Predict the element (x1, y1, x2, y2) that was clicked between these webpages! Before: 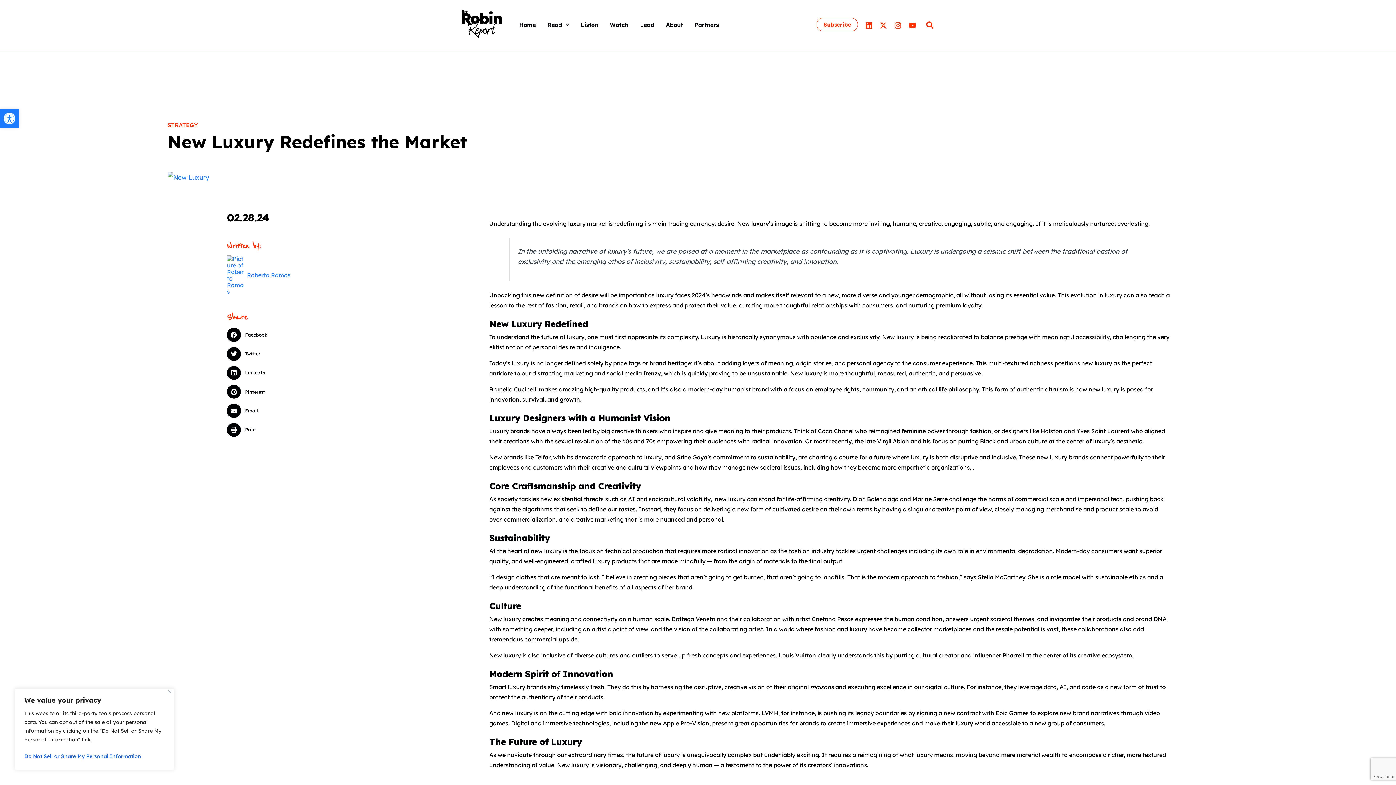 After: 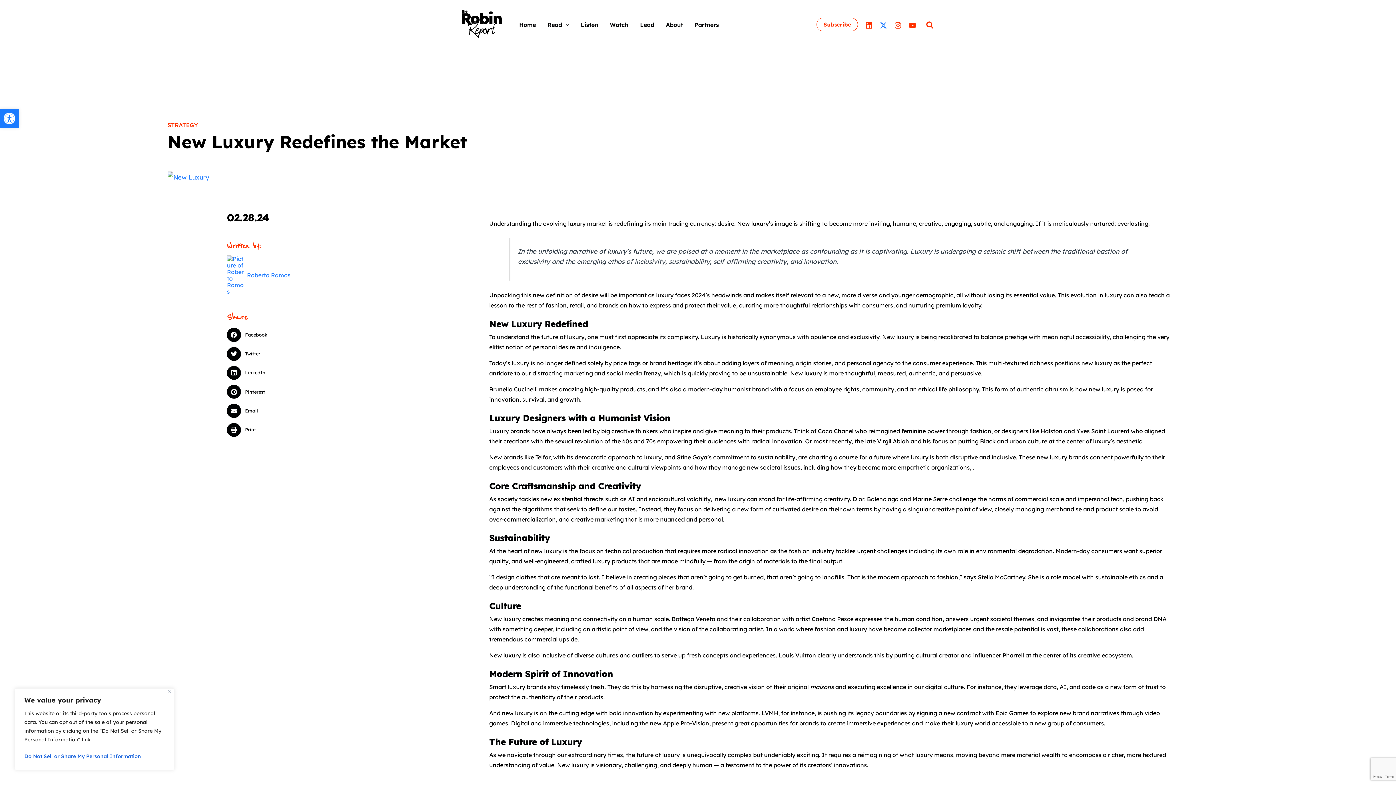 Action: bbox: (880, 21, 887, 28) label: X